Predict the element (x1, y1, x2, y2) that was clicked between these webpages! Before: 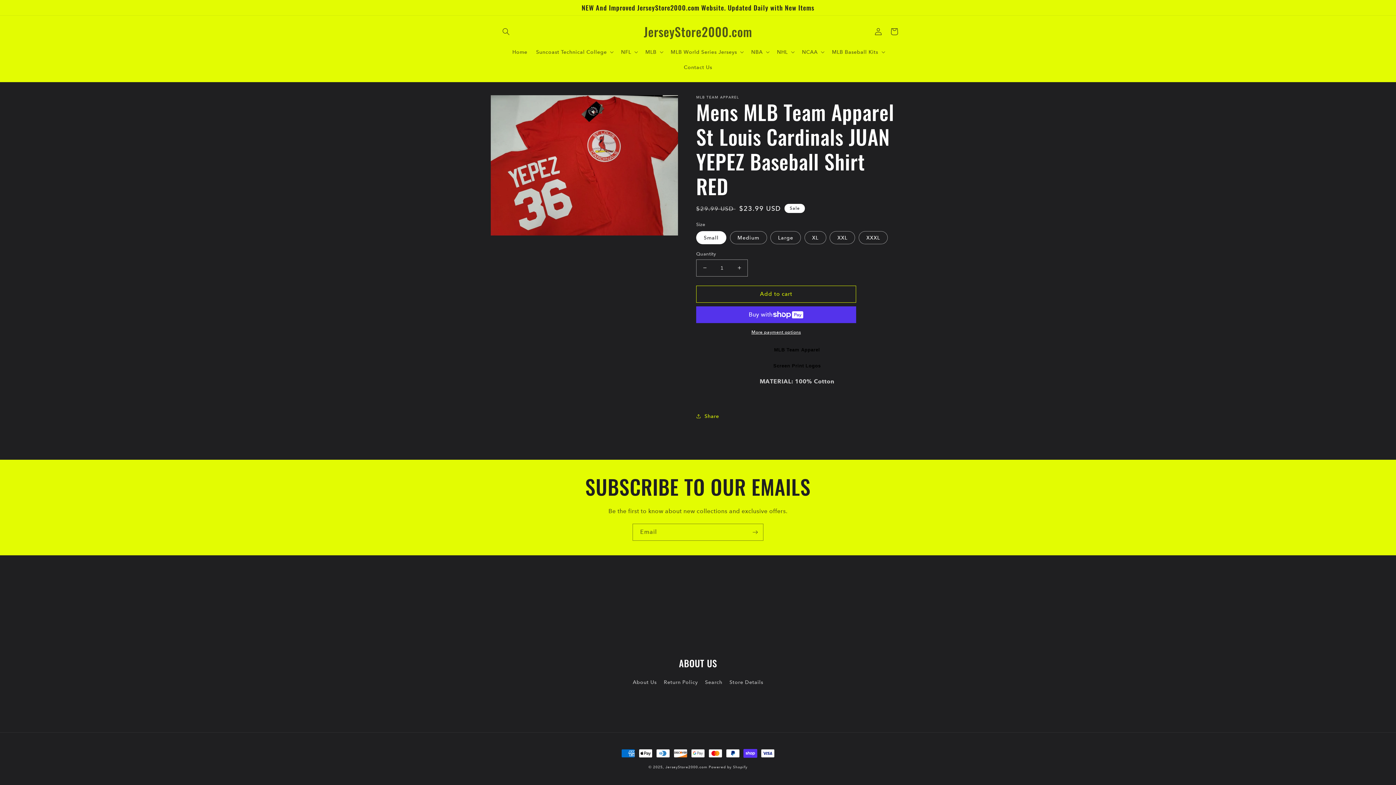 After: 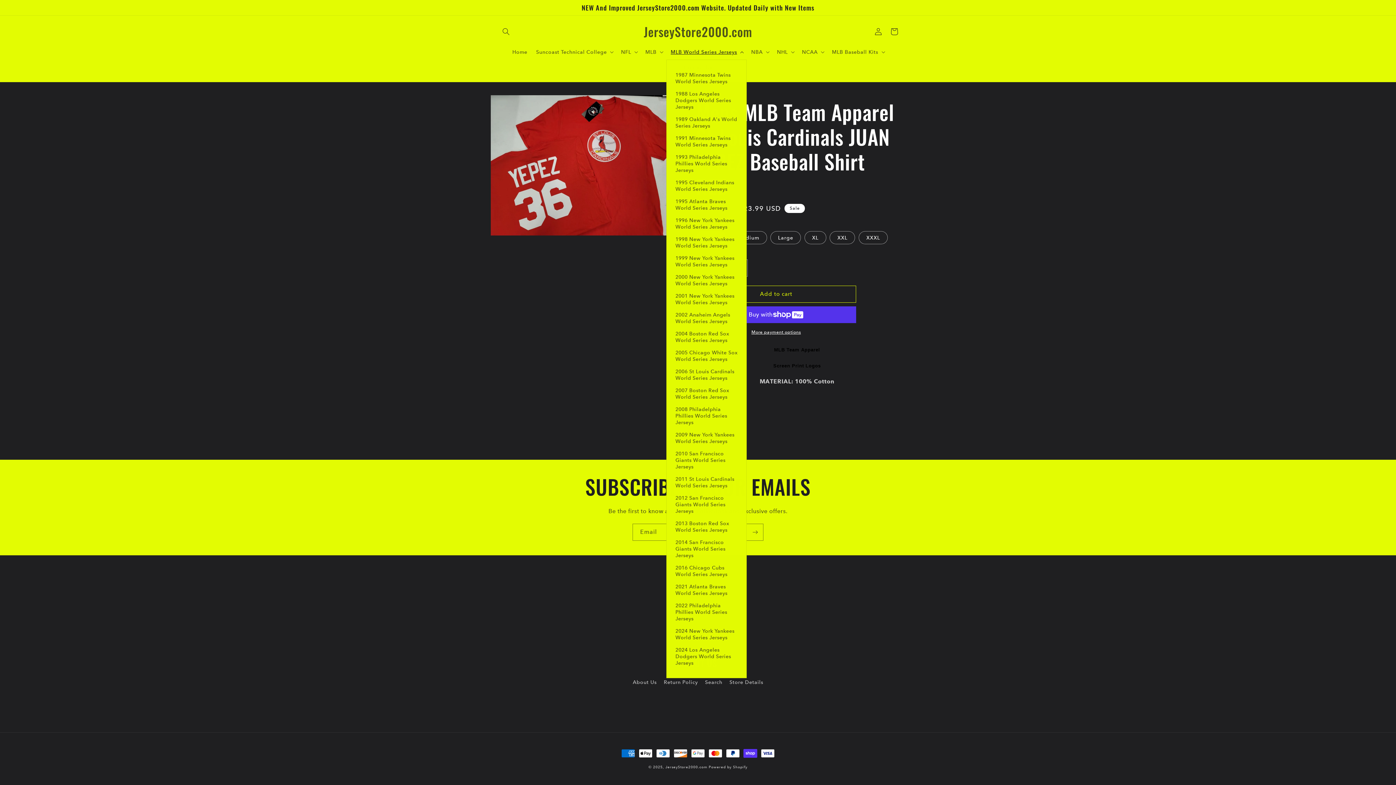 Action: bbox: (666, 44, 747, 59) label: MLB World Series Jerseys